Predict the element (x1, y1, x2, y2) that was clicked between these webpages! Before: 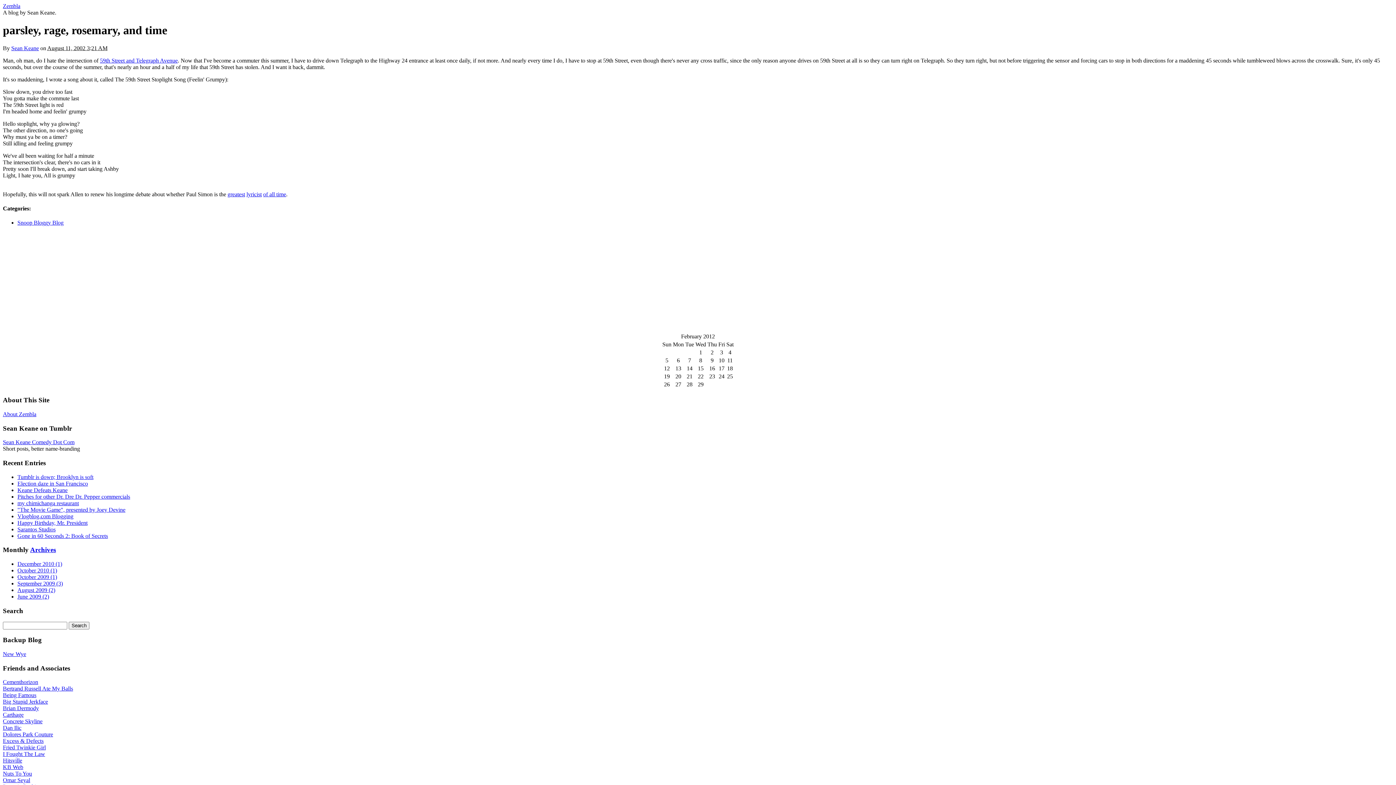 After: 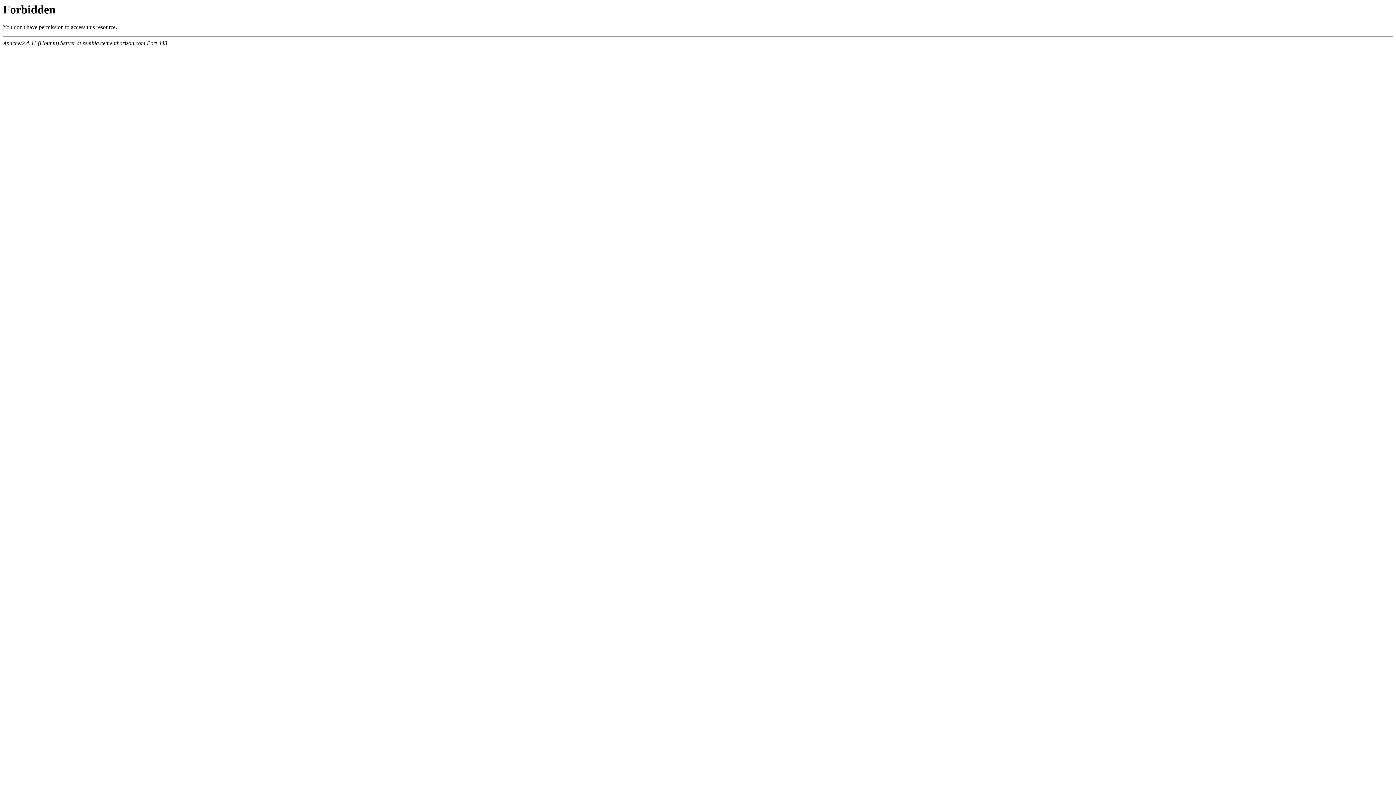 Action: label: my chimichanga restaurant bbox: (17, 500, 78, 506)